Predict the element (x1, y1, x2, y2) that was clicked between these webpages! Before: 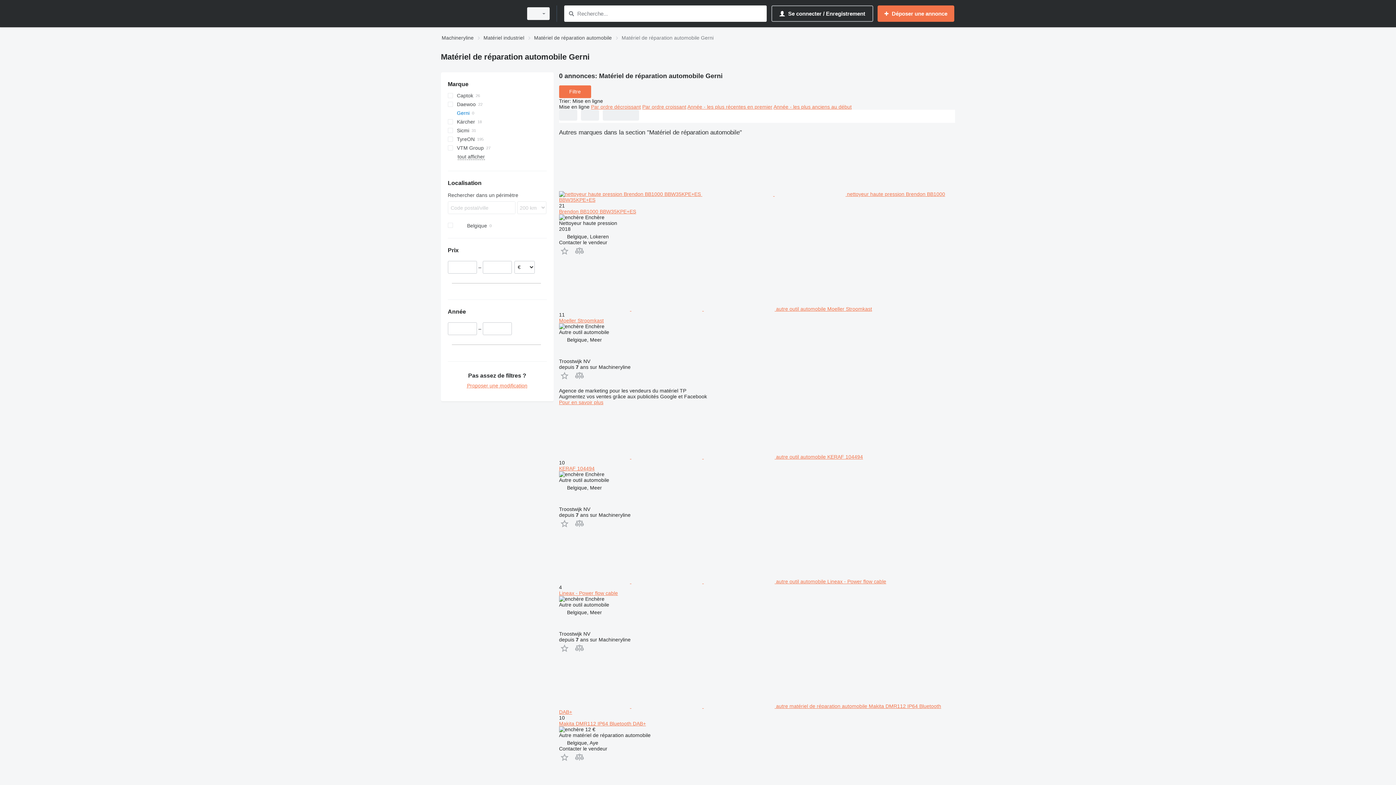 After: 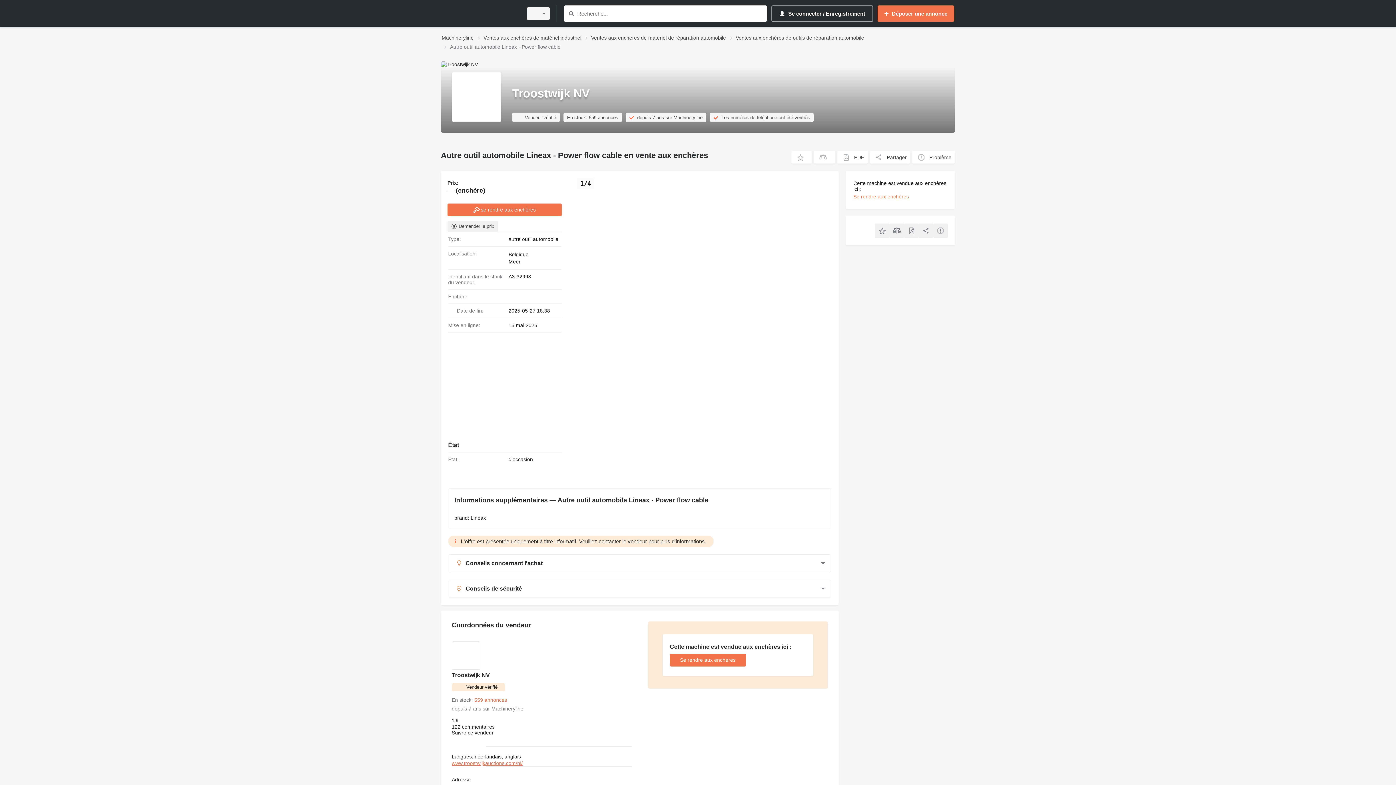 Action: label: Lineax - Power flow cable bbox: (559, 590, 618, 596)